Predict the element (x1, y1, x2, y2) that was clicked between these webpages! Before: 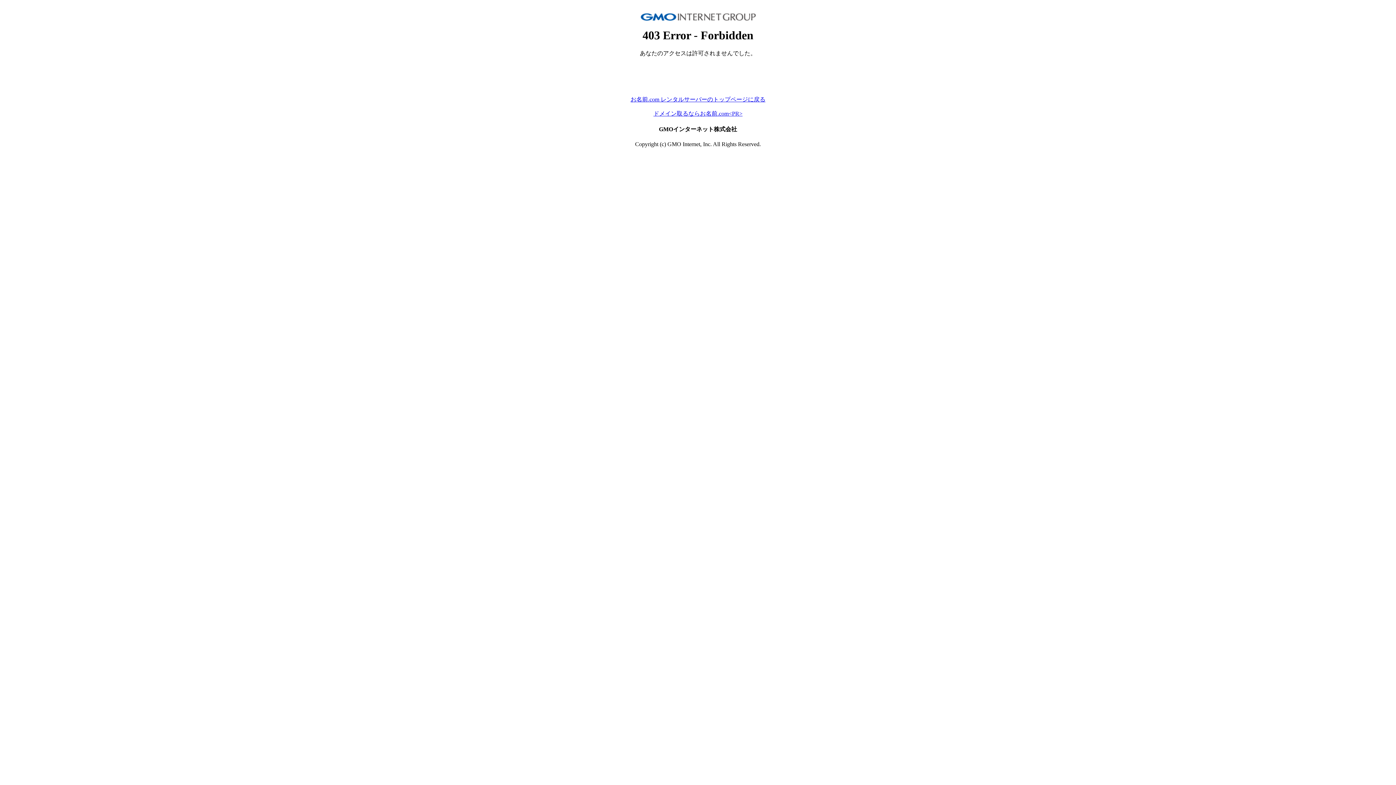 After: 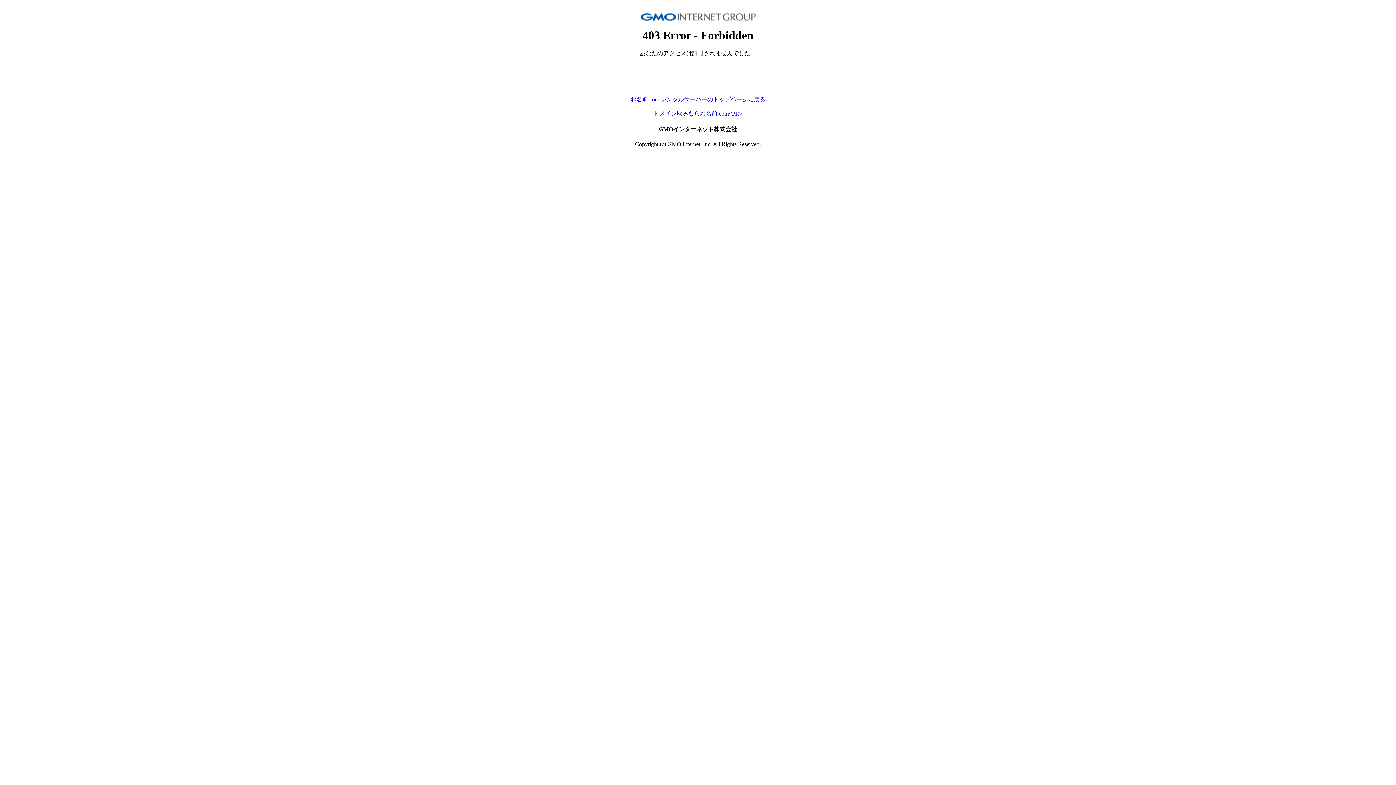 Action: label: お名前.com レンタルサーバーのトップページに戻る bbox: (630, 96, 765, 102)